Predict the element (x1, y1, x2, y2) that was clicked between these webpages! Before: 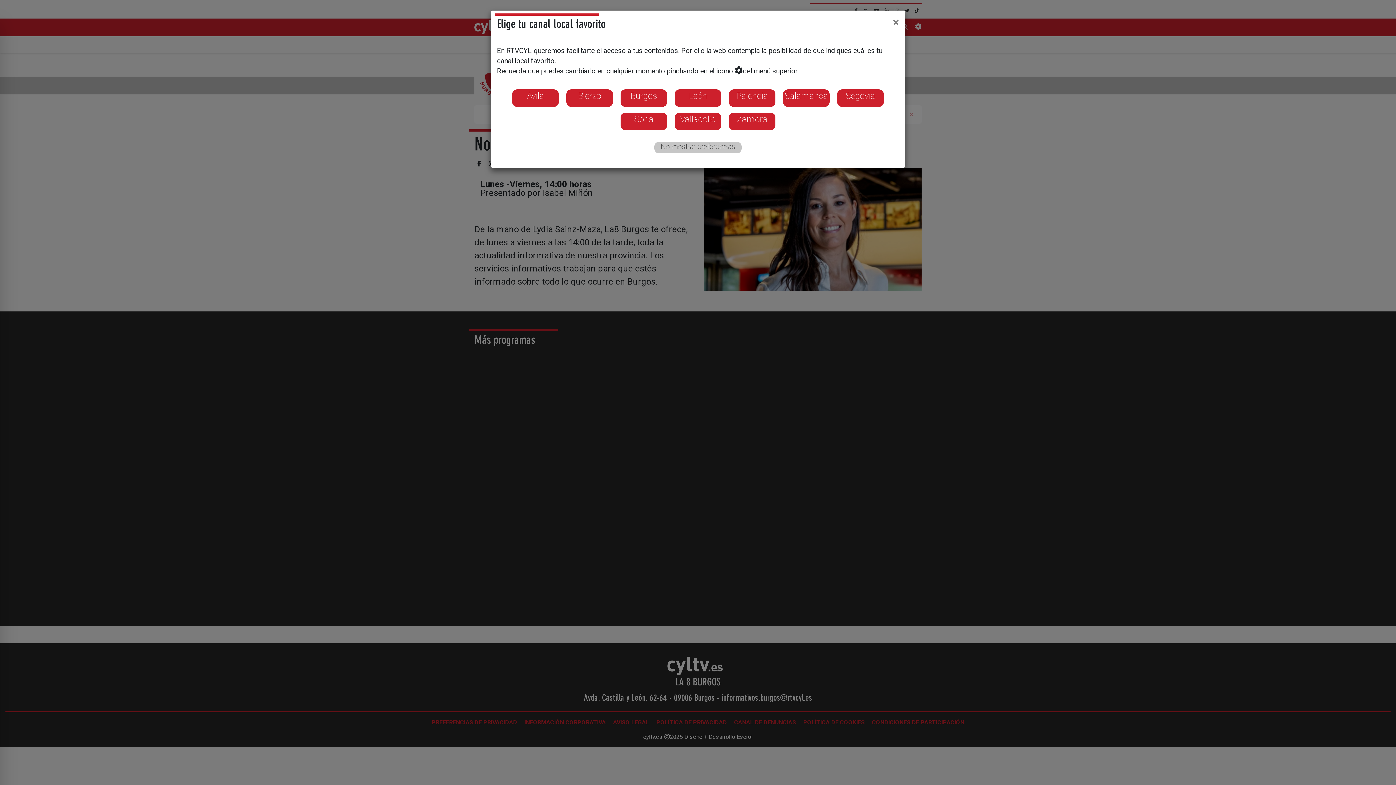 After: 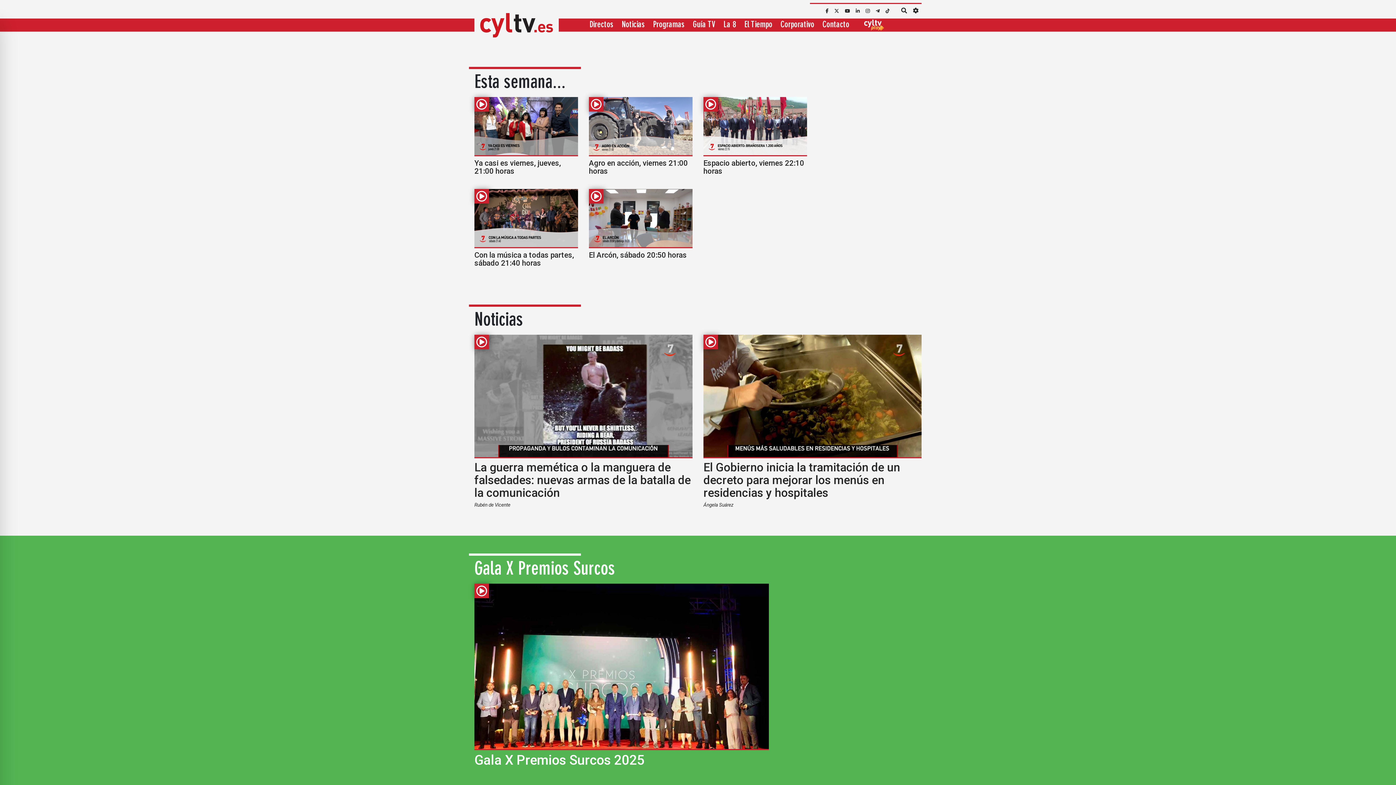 Action: label: No mostrar preferencias bbox: (654, 141, 741, 153)